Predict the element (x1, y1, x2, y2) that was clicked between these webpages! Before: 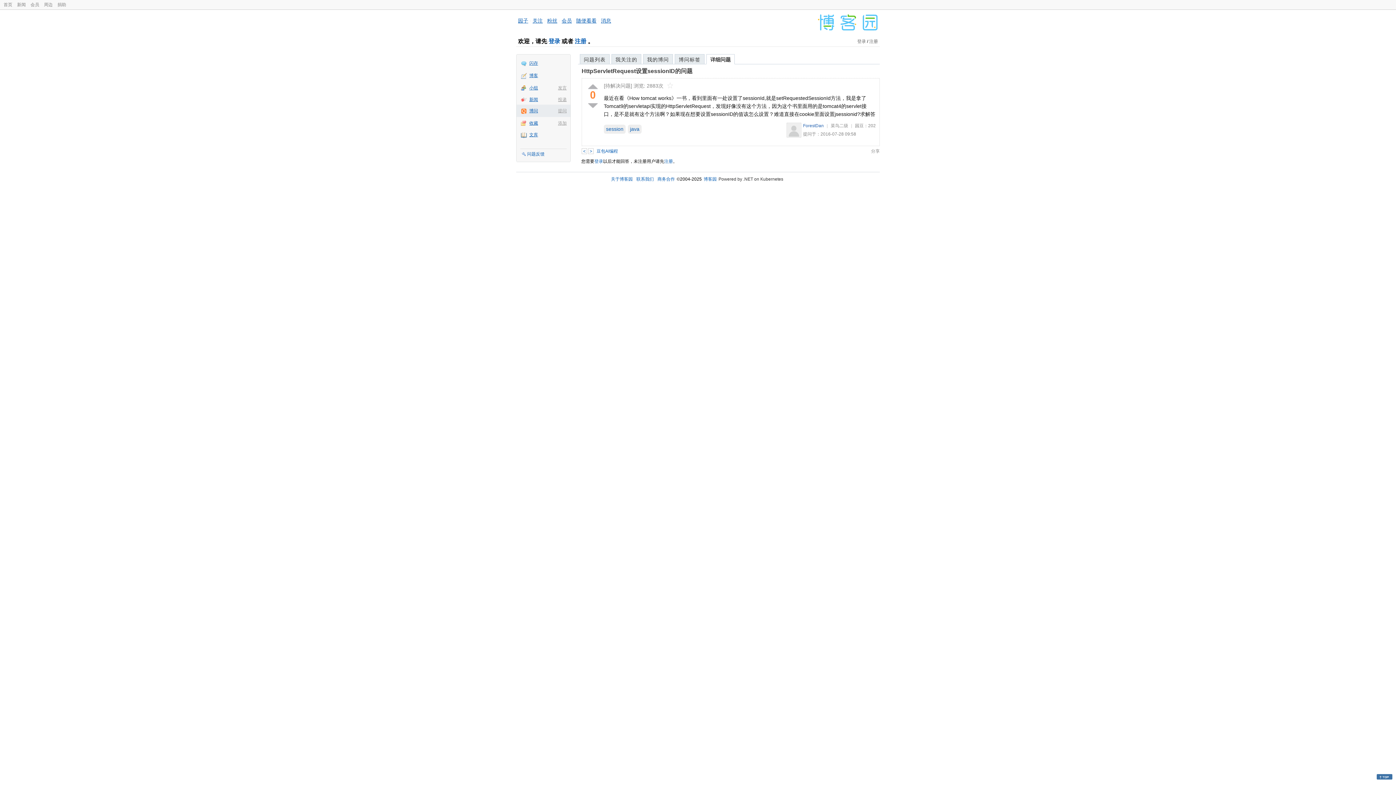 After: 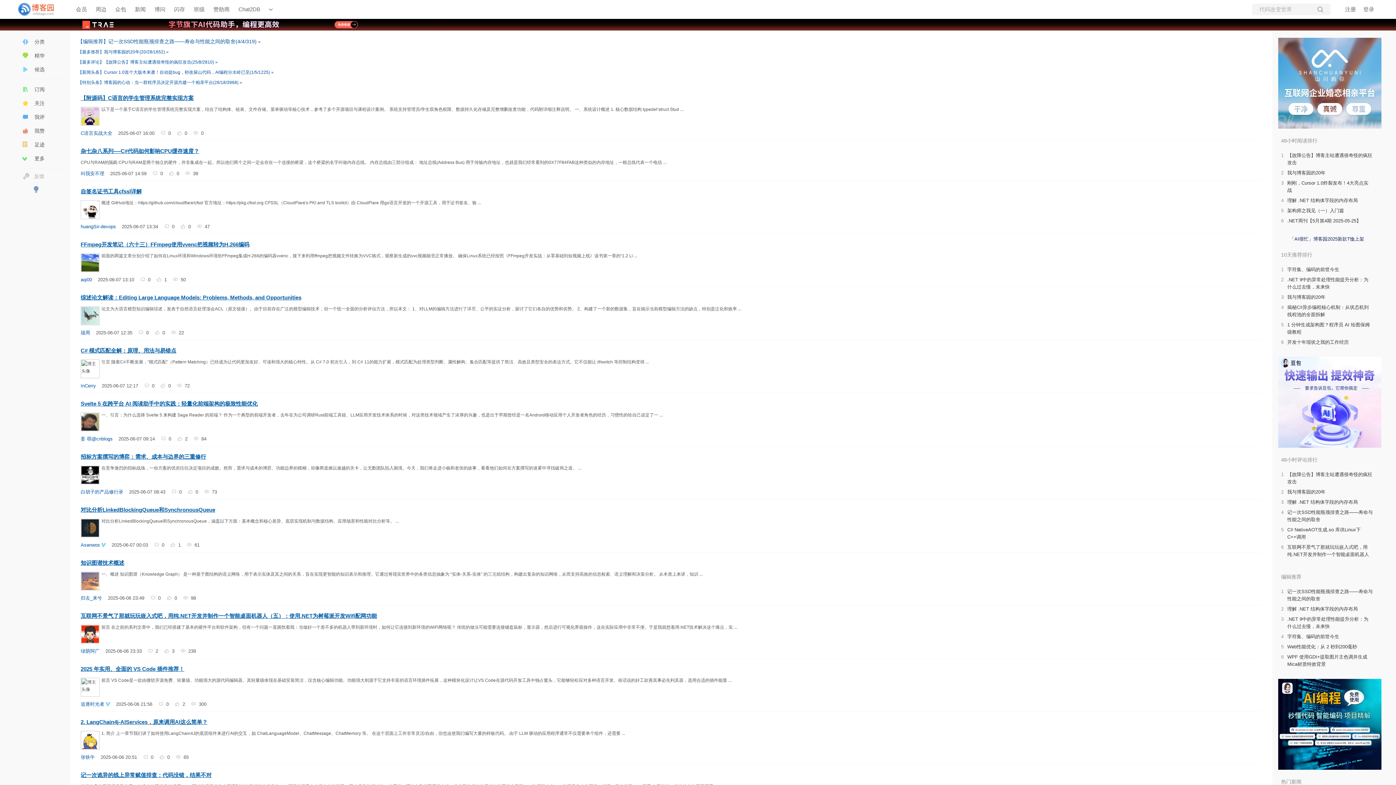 Action: label: 博客园 bbox: (703, 176, 716, 181)